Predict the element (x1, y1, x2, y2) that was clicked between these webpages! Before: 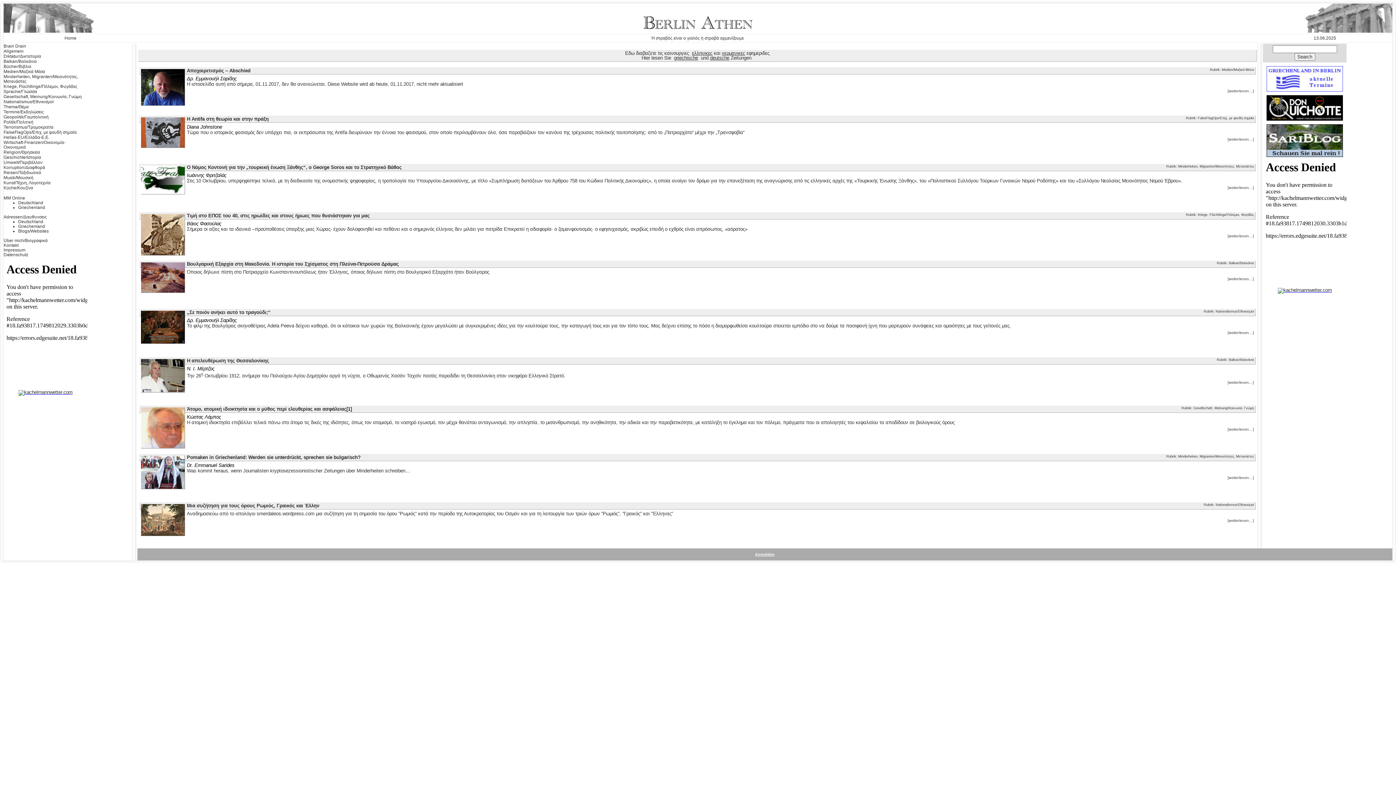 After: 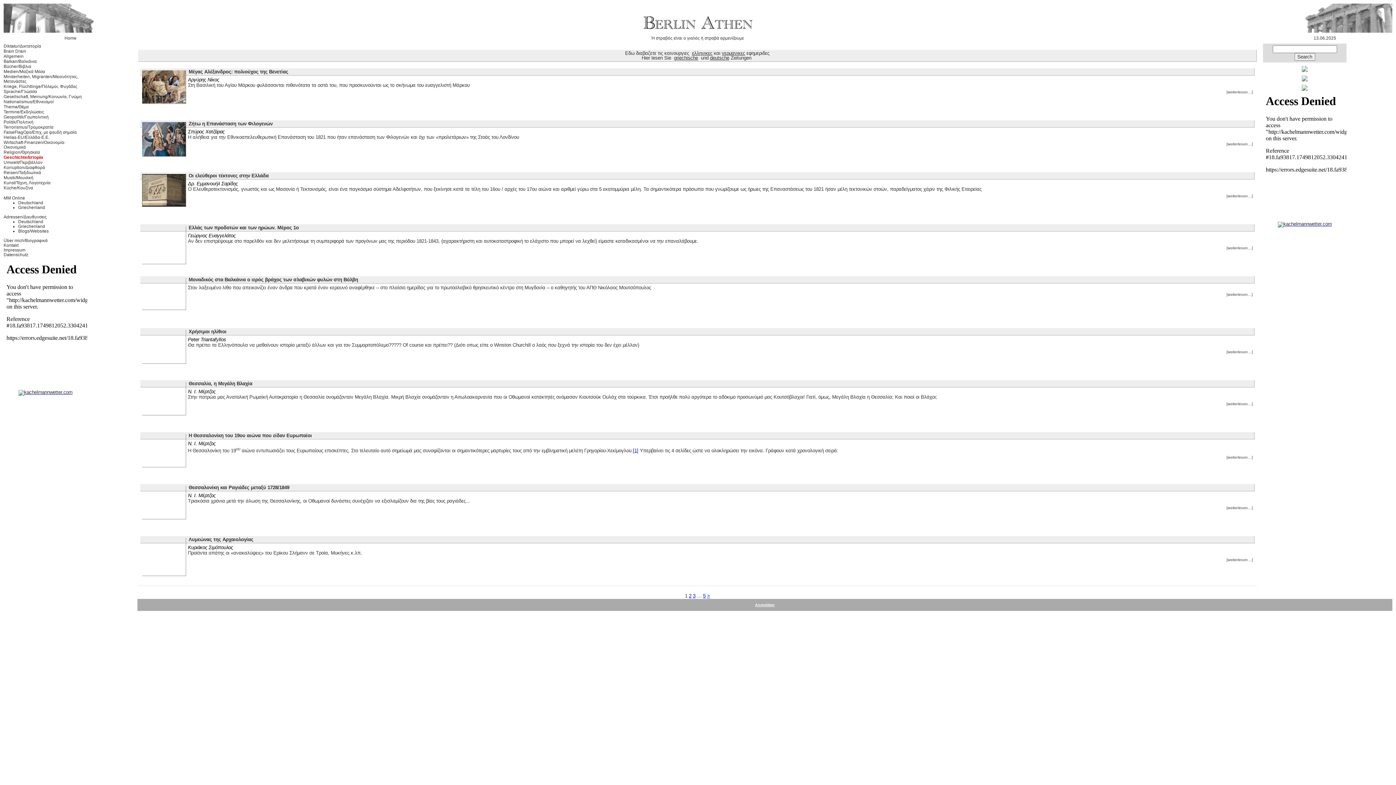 Action: bbox: (3, 154, 41, 160) label: Geschichte/Ιστορία